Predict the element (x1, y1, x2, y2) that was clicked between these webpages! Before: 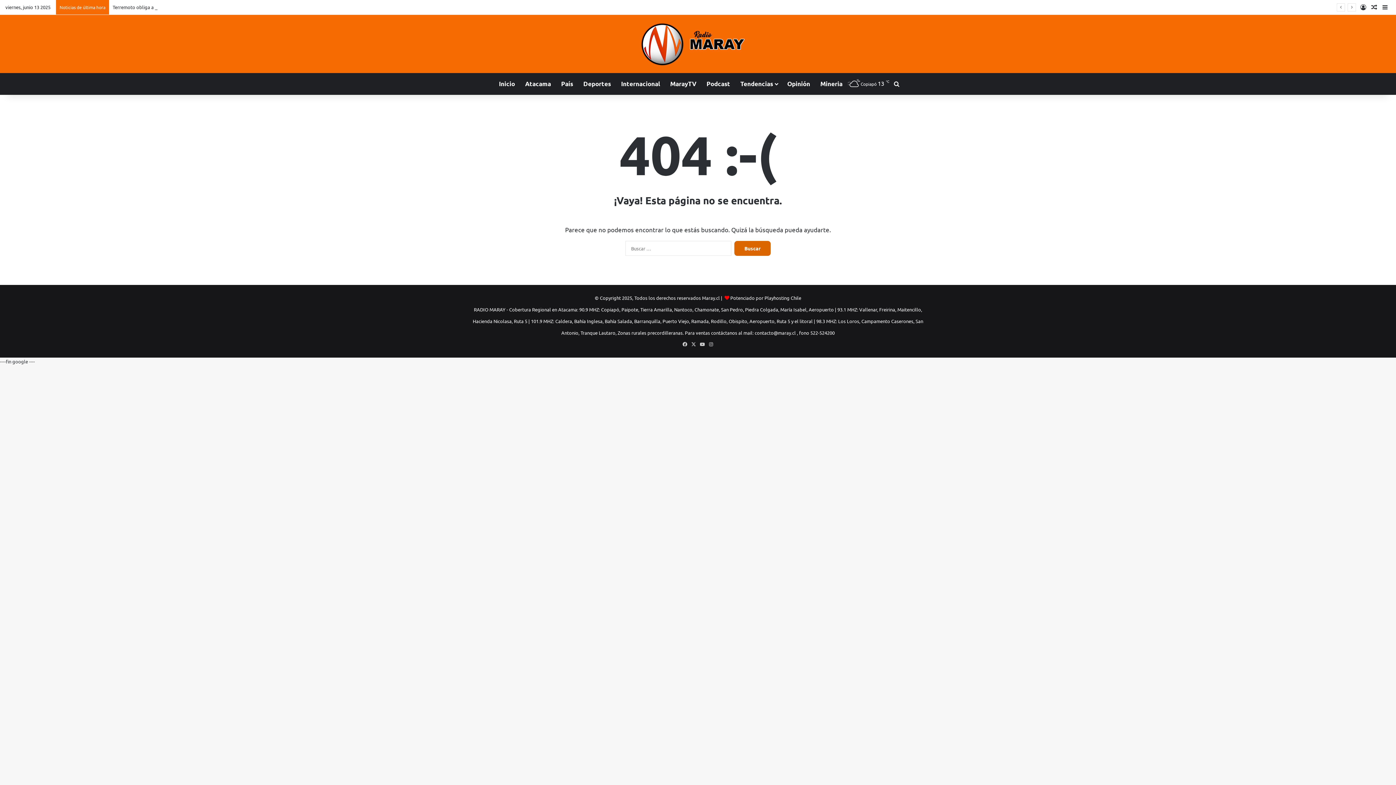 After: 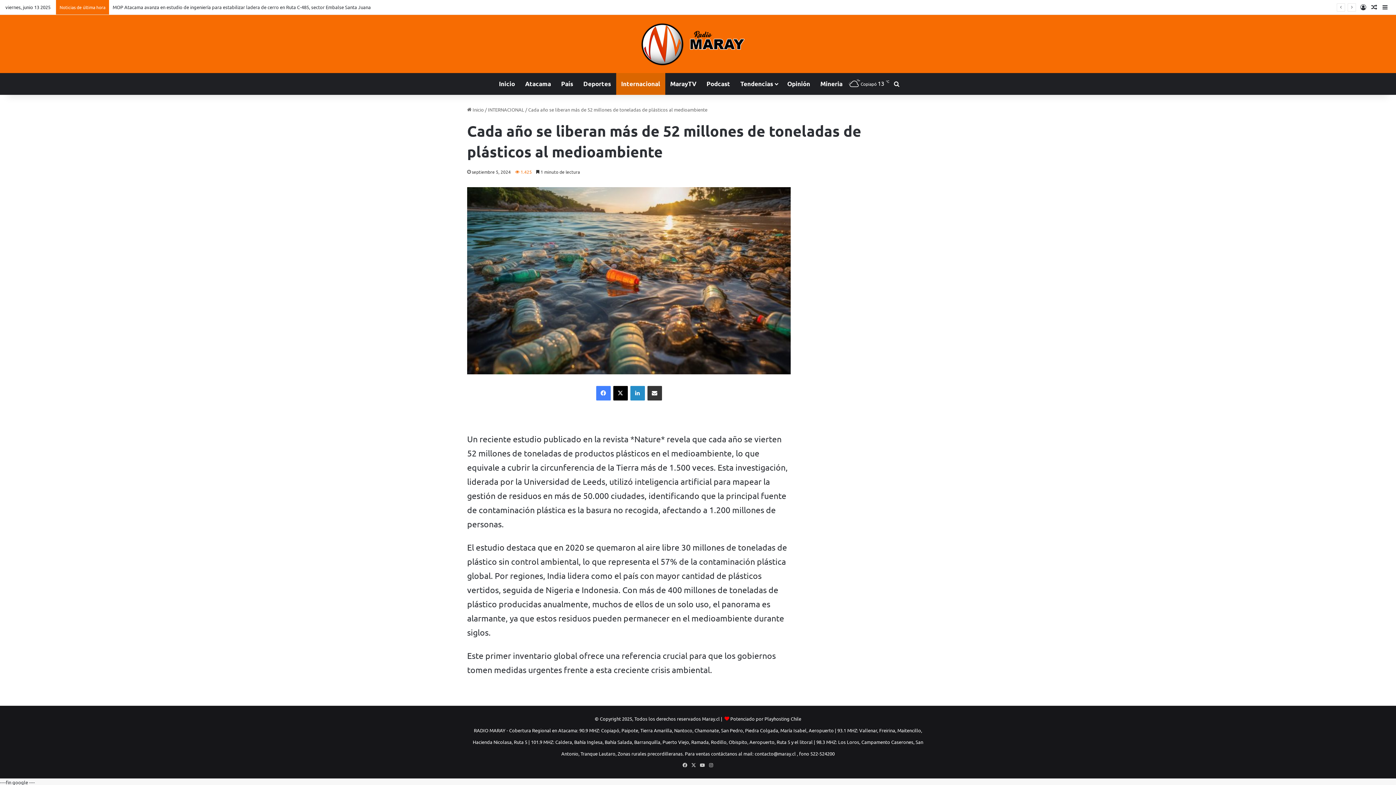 Action: bbox: (1369, 0, 1380, 14) label: Publicación al azar